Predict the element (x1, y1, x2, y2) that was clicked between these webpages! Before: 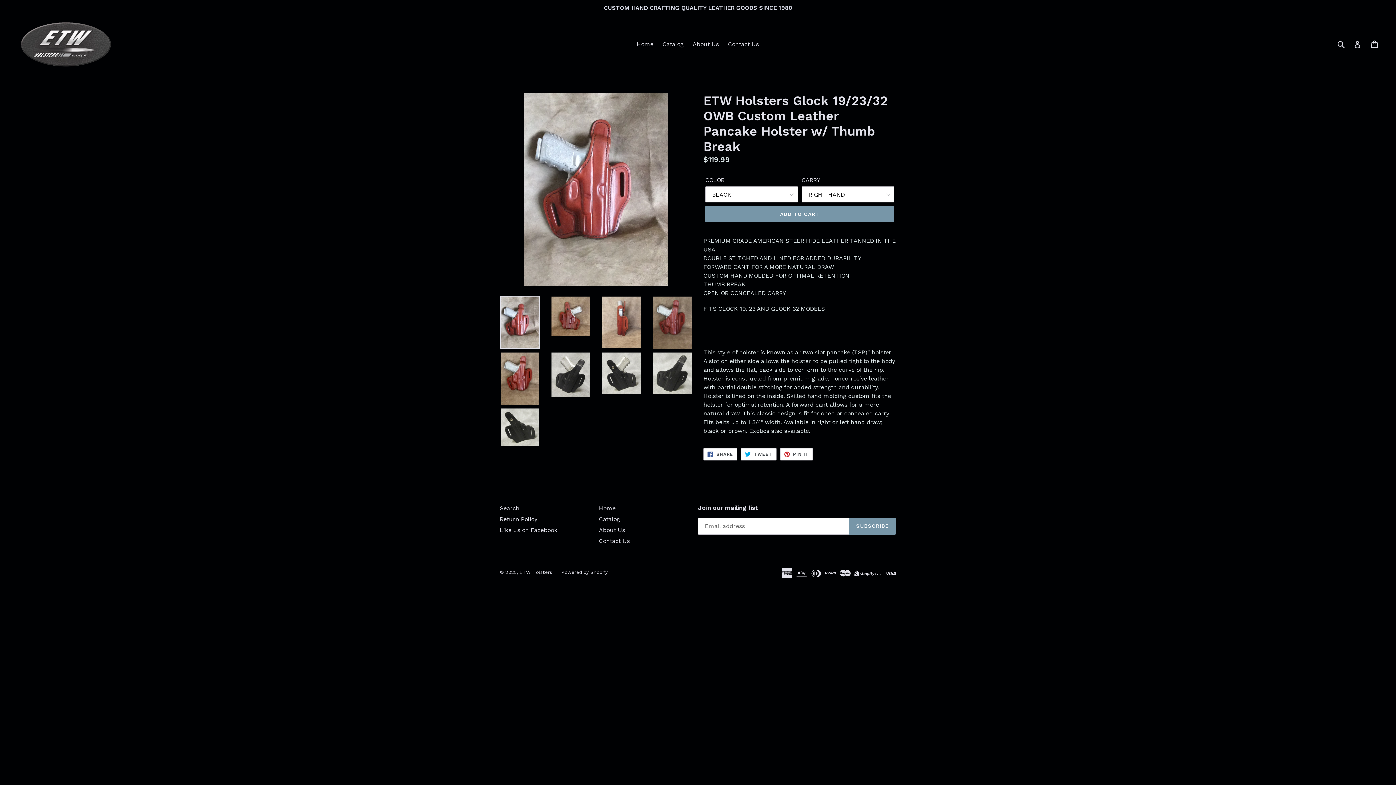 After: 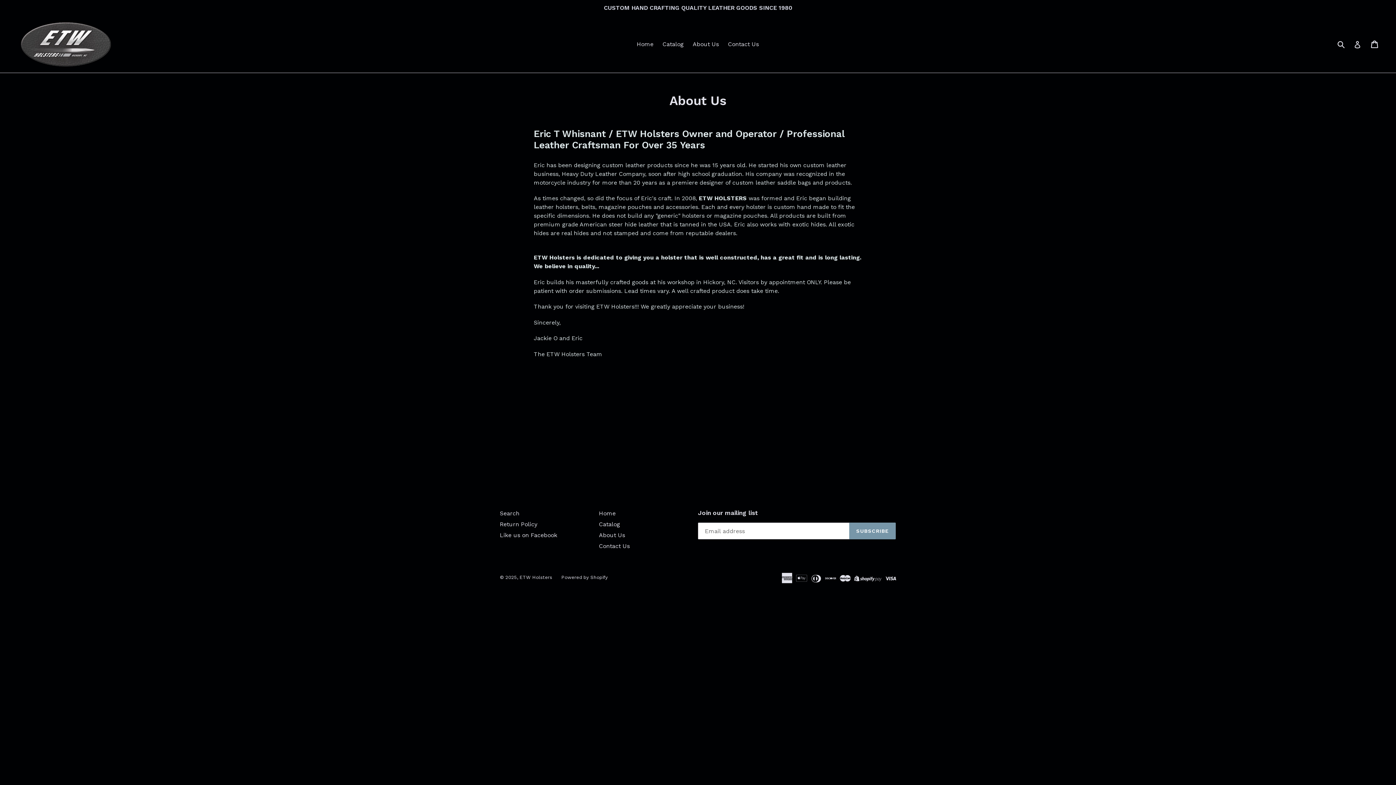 Action: label: About Us bbox: (689, 38, 722, 49)